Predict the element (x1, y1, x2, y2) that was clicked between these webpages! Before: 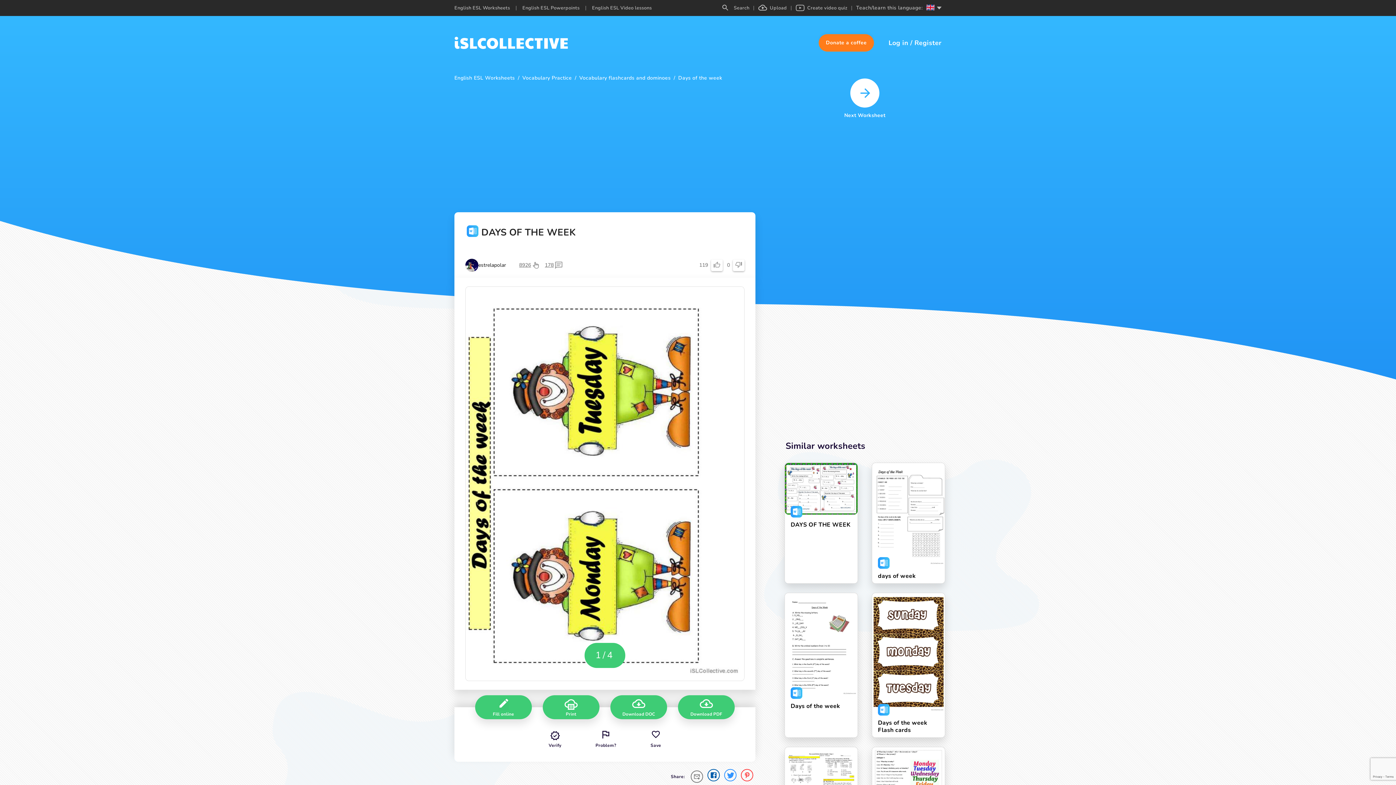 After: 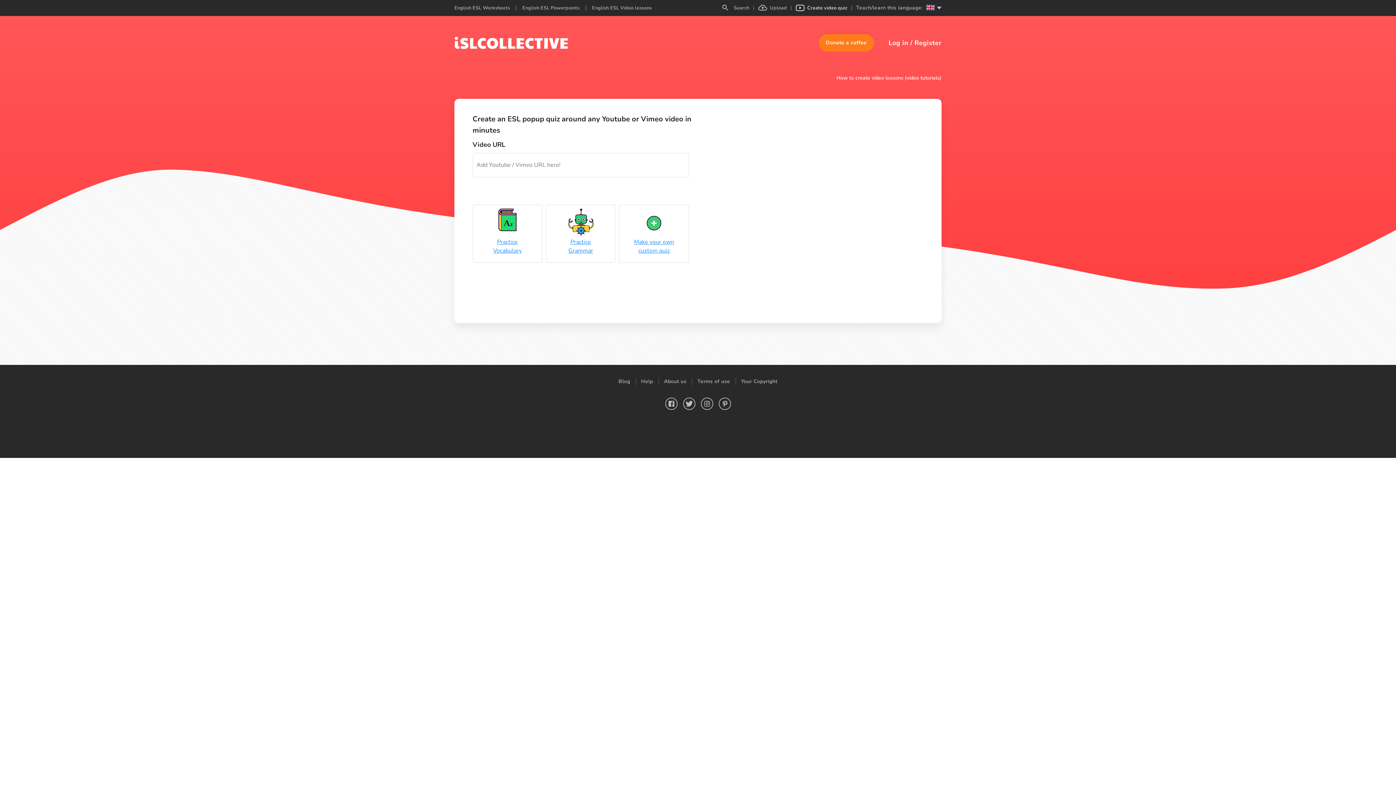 Action: label: Create video quiz bbox: (795, 4, 847, 11)